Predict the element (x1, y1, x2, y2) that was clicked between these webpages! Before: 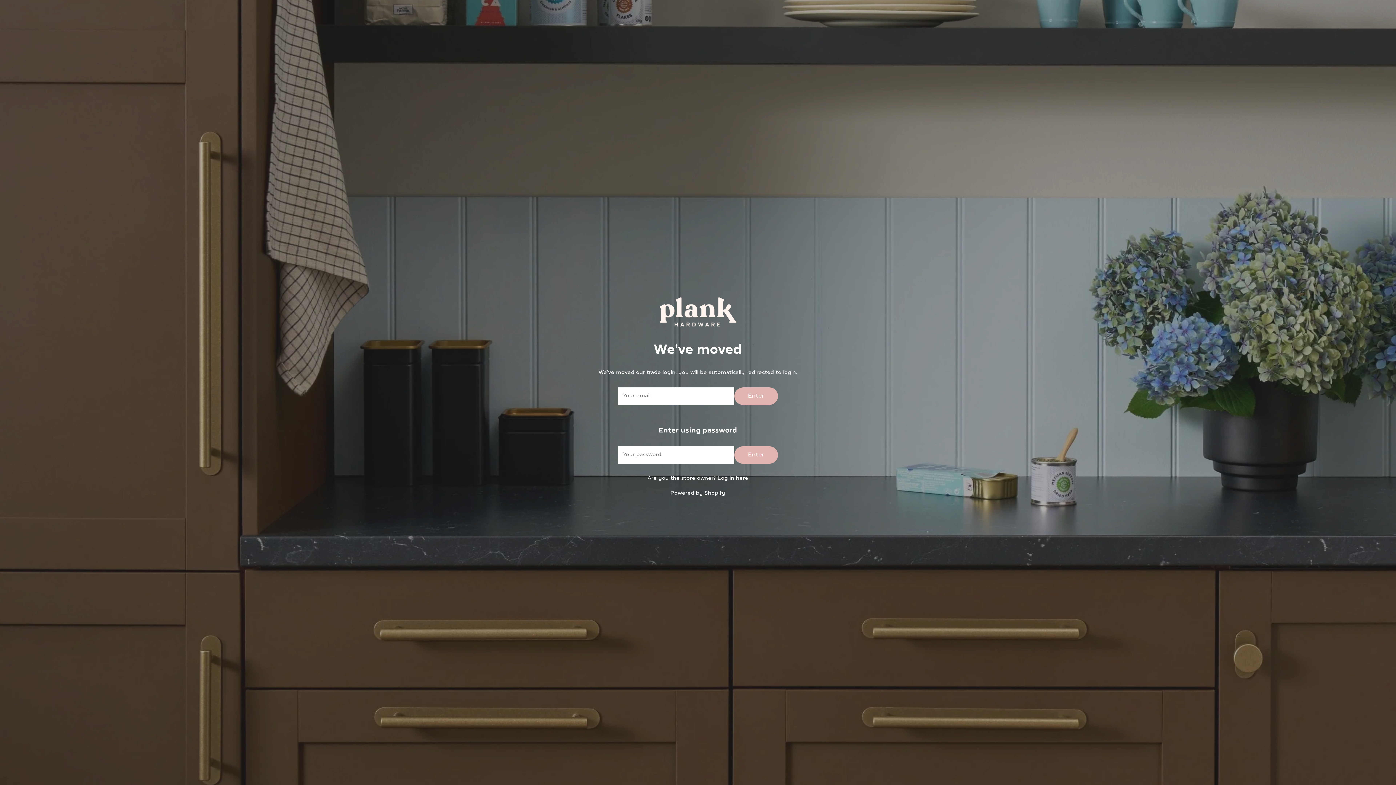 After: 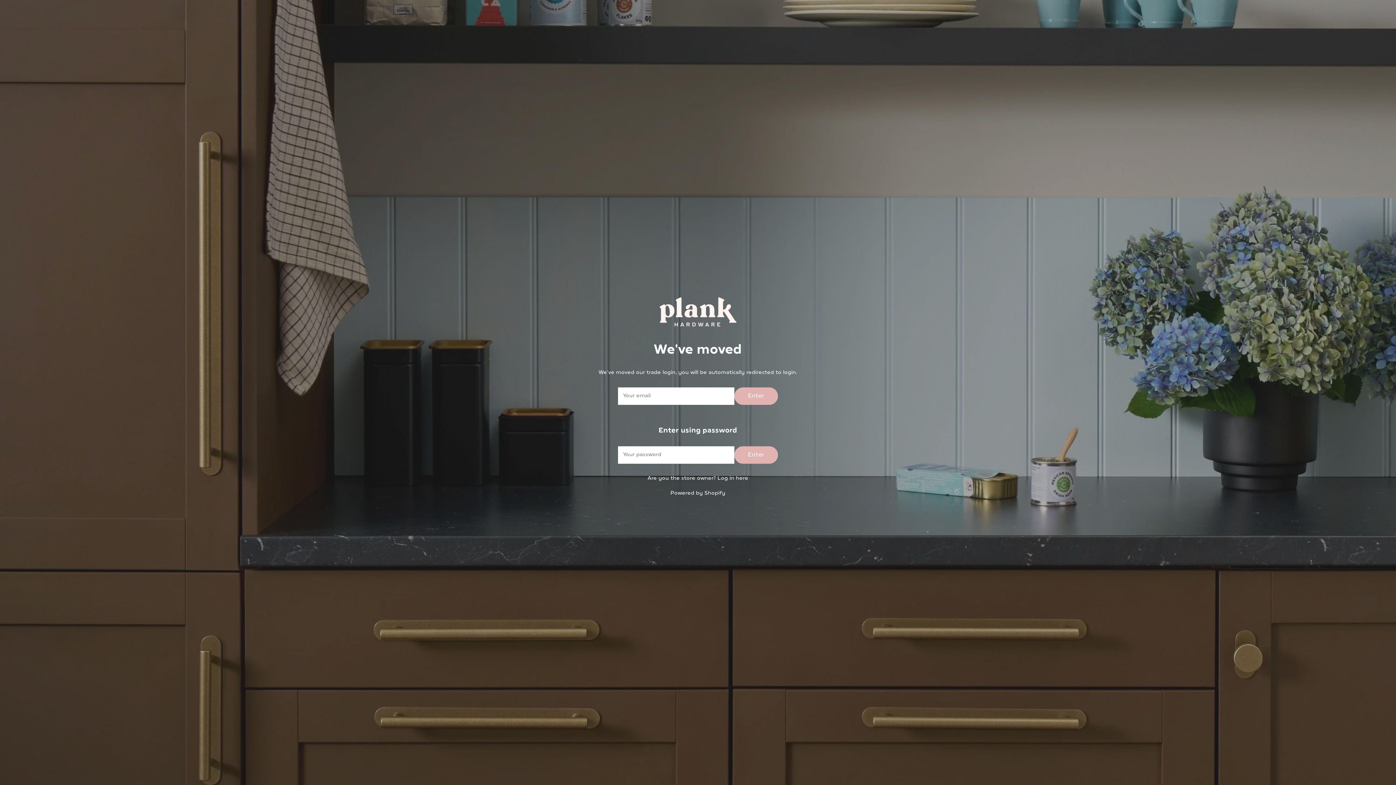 Action: bbox: (296, 288, 1099, 335)